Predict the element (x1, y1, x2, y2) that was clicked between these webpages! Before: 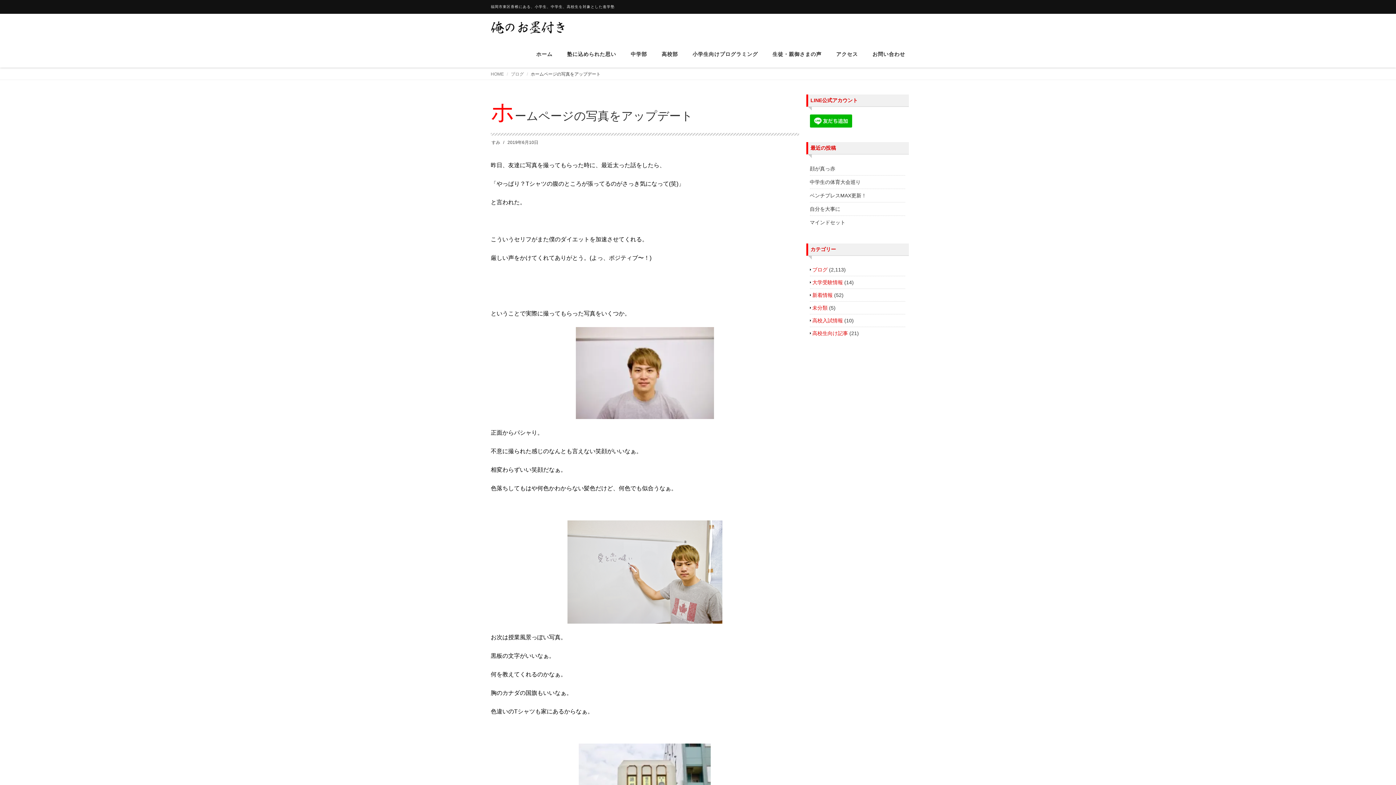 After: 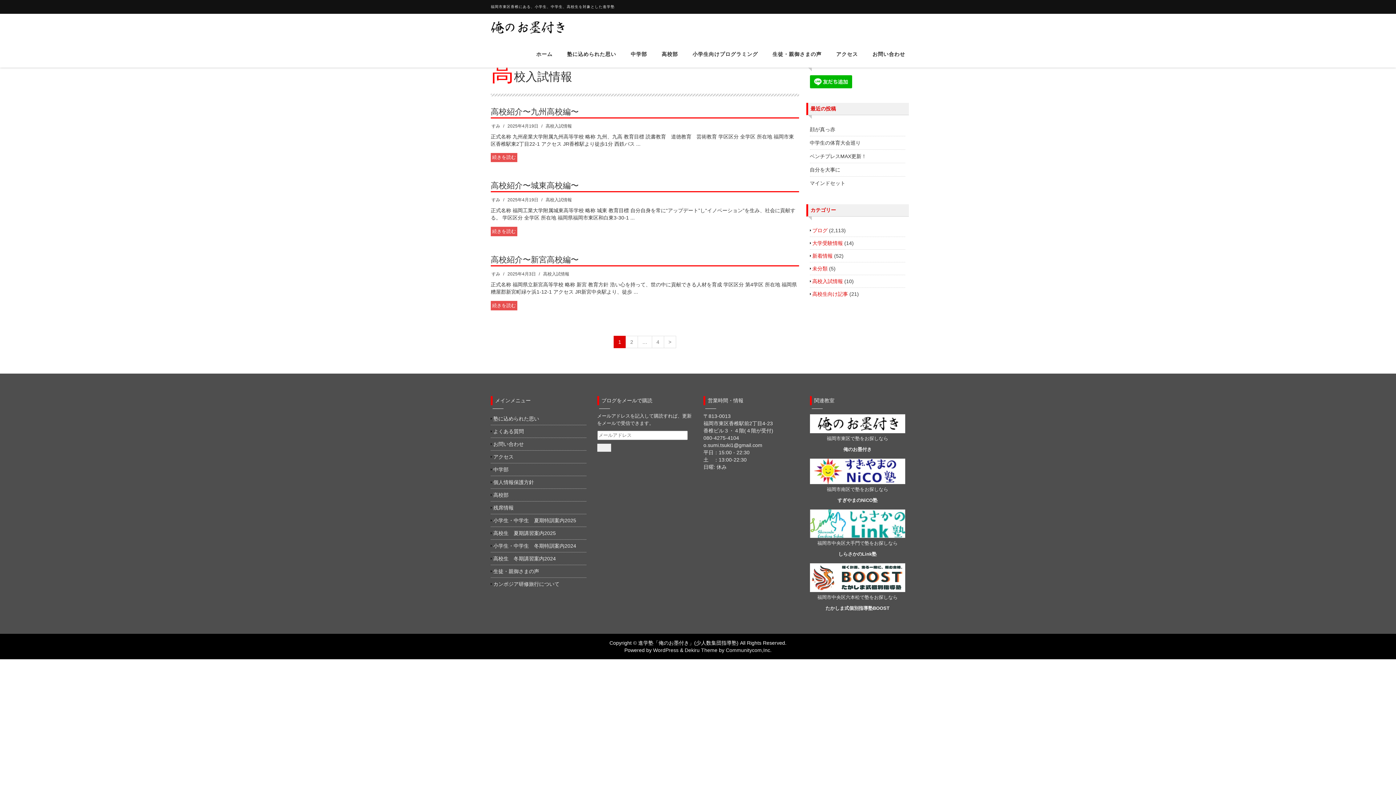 Action: label: 高校入試情報 bbox: (812, 317, 843, 323)